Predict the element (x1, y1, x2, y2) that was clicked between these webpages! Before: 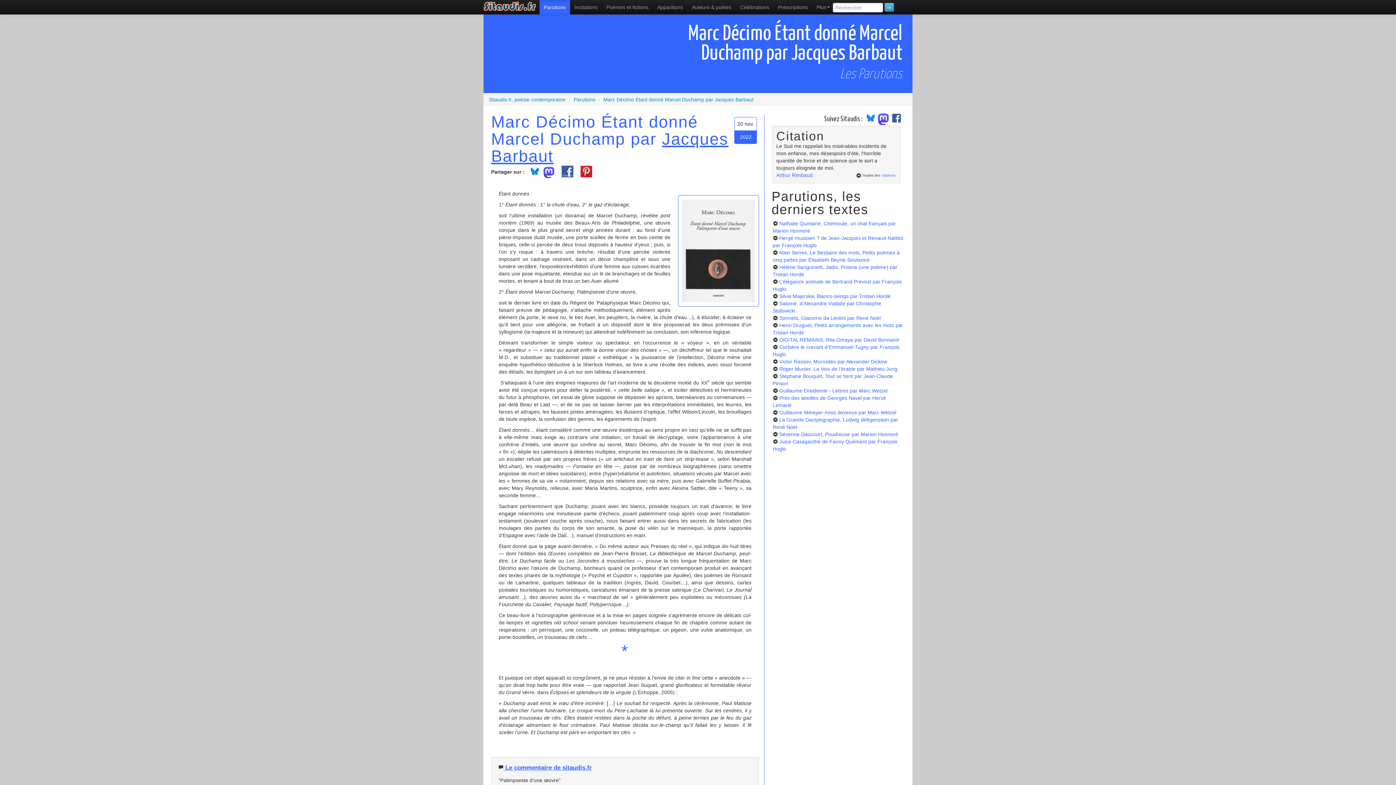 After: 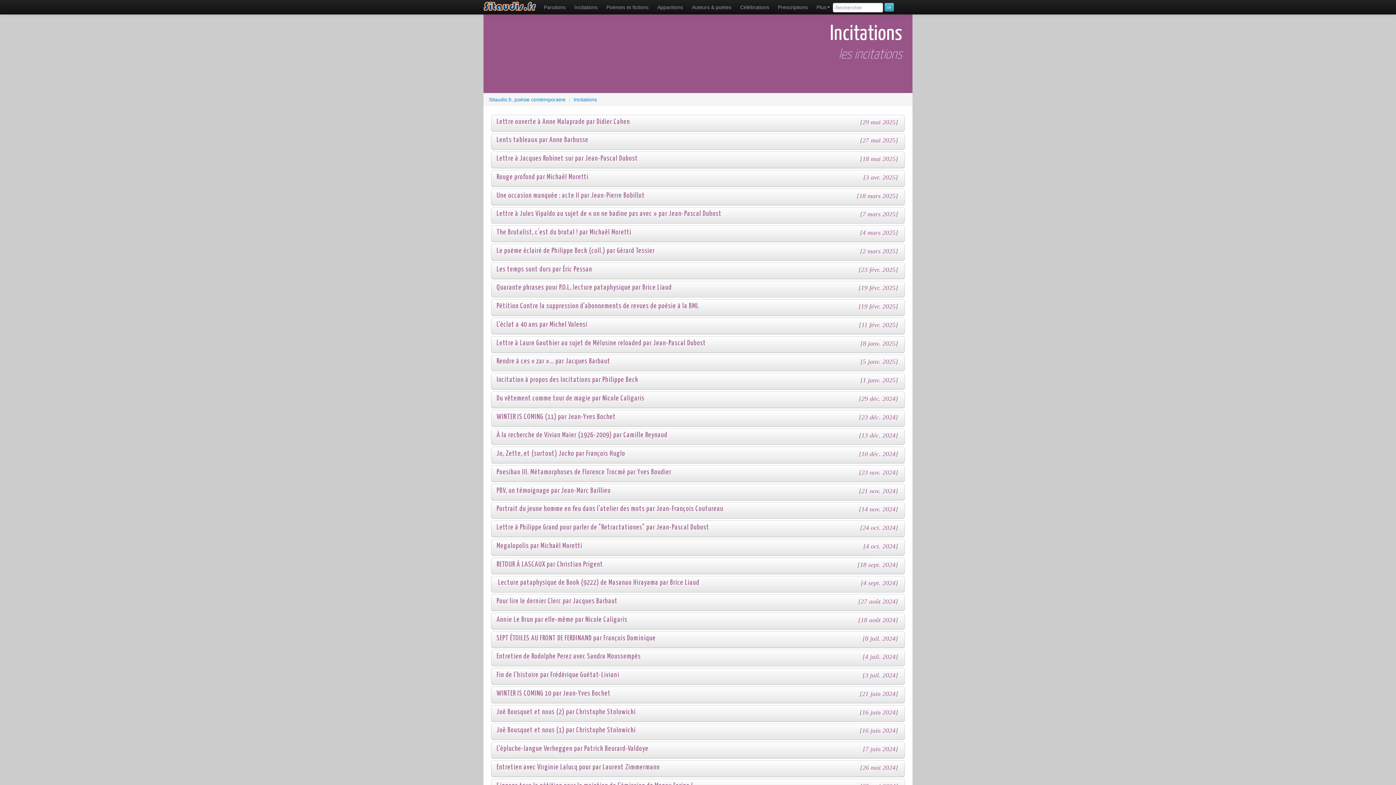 Action: label: Incitations bbox: (570, 0, 602, 14)